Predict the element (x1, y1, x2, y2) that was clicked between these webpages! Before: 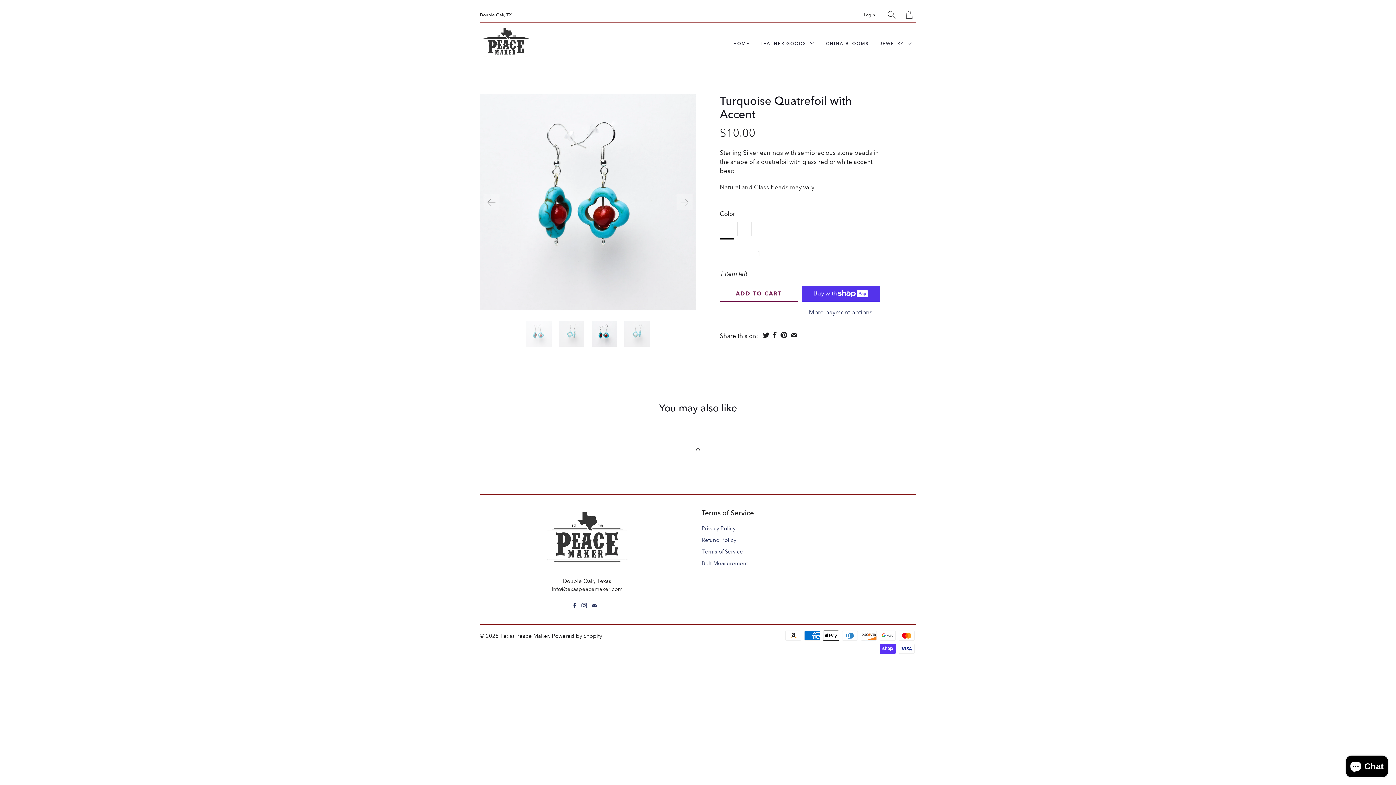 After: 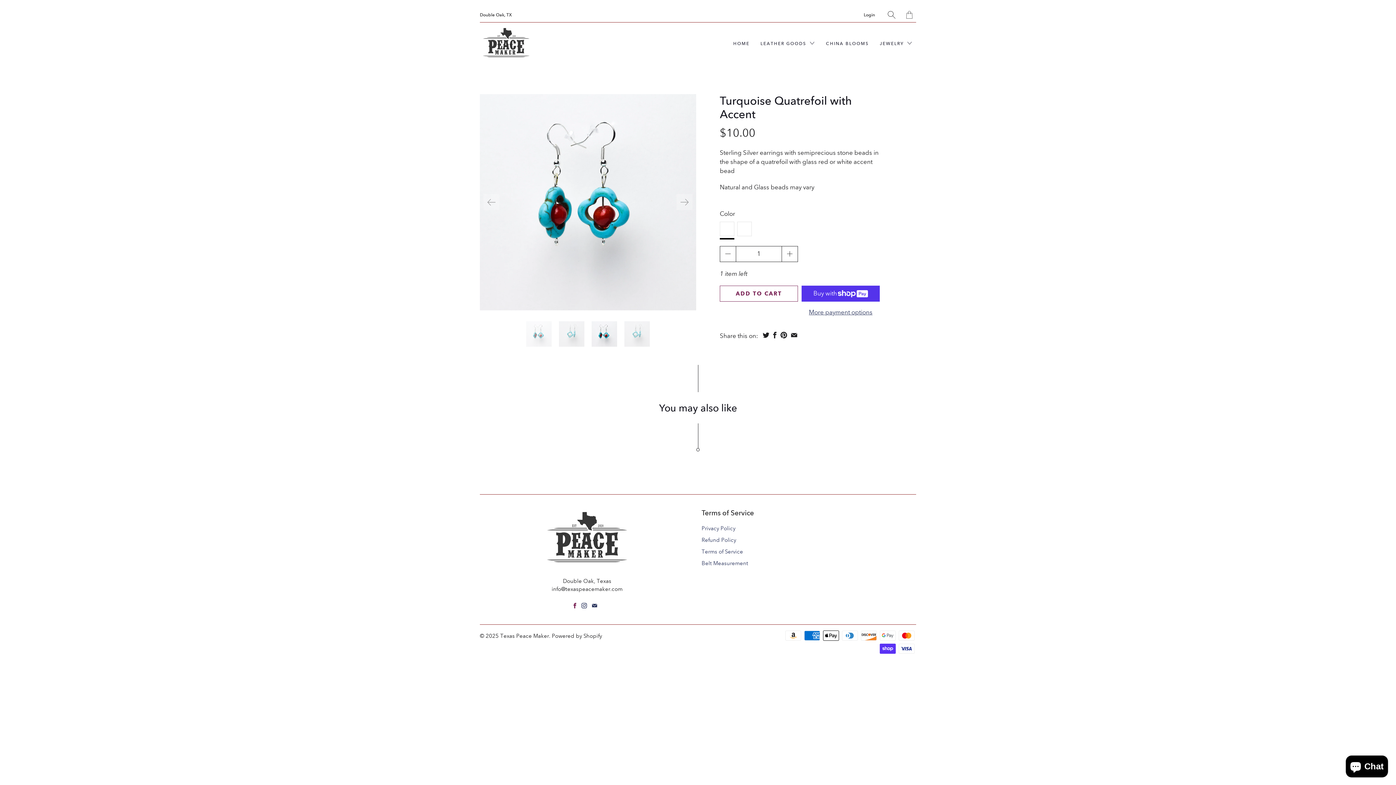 Action: bbox: (573, 603, 576, 608)